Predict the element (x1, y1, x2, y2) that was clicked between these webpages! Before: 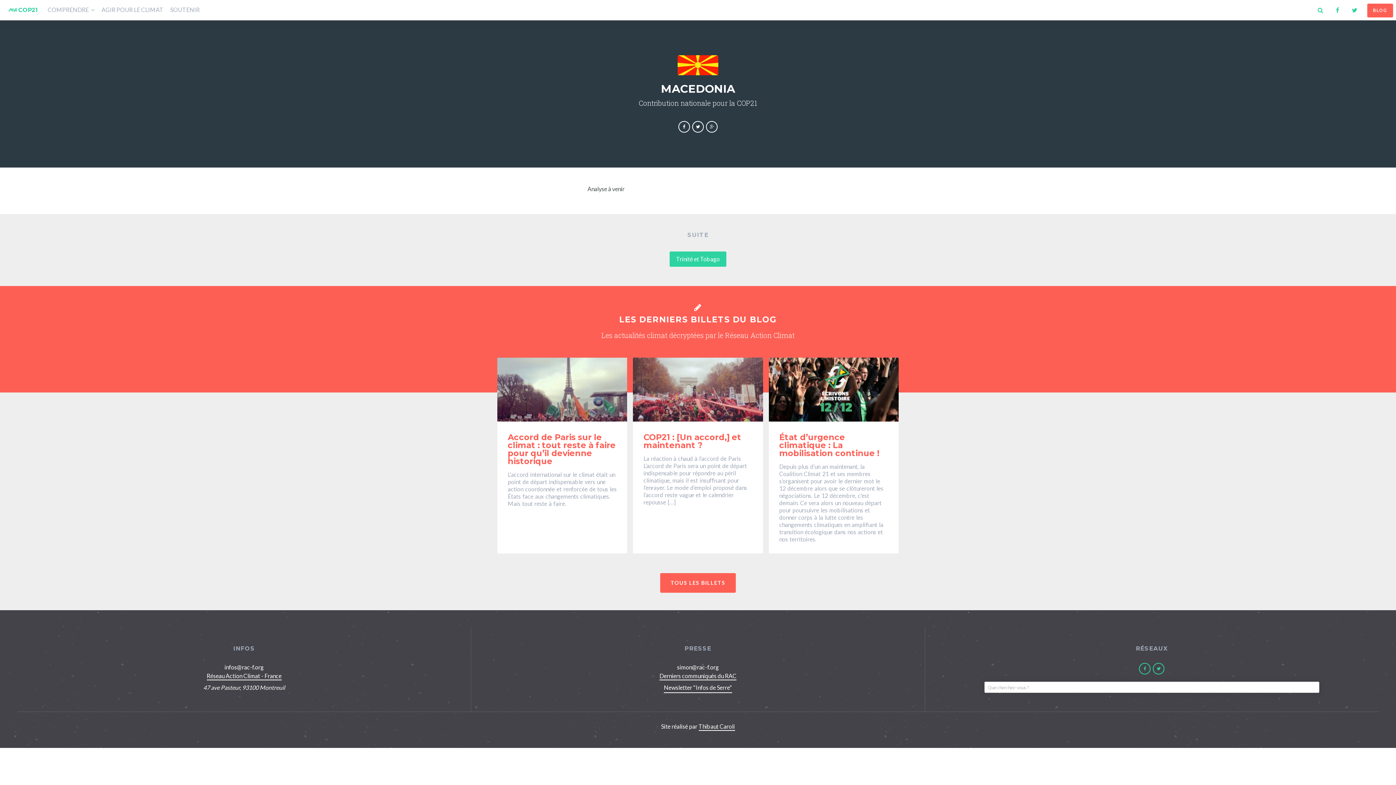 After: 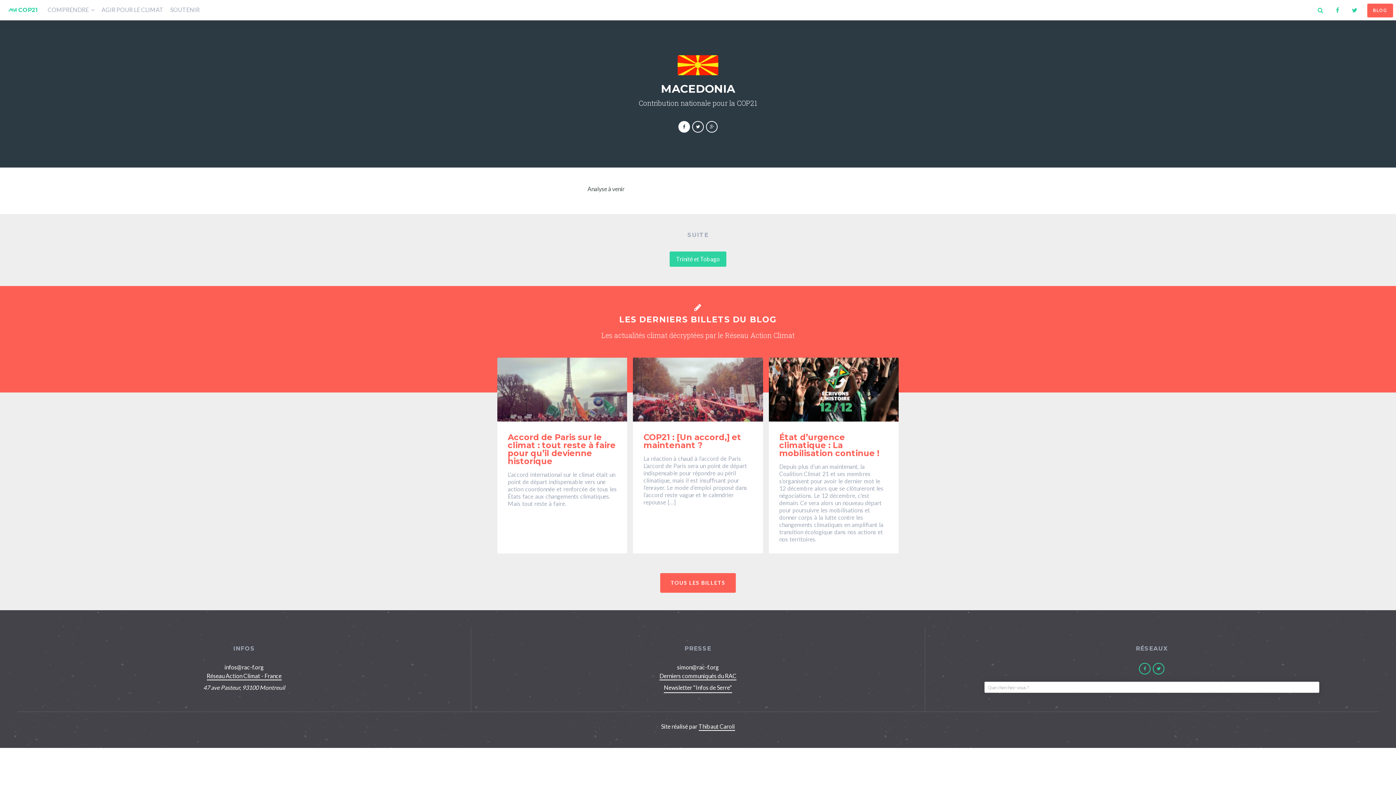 Action: bbox: (678, 120, 690, 132)